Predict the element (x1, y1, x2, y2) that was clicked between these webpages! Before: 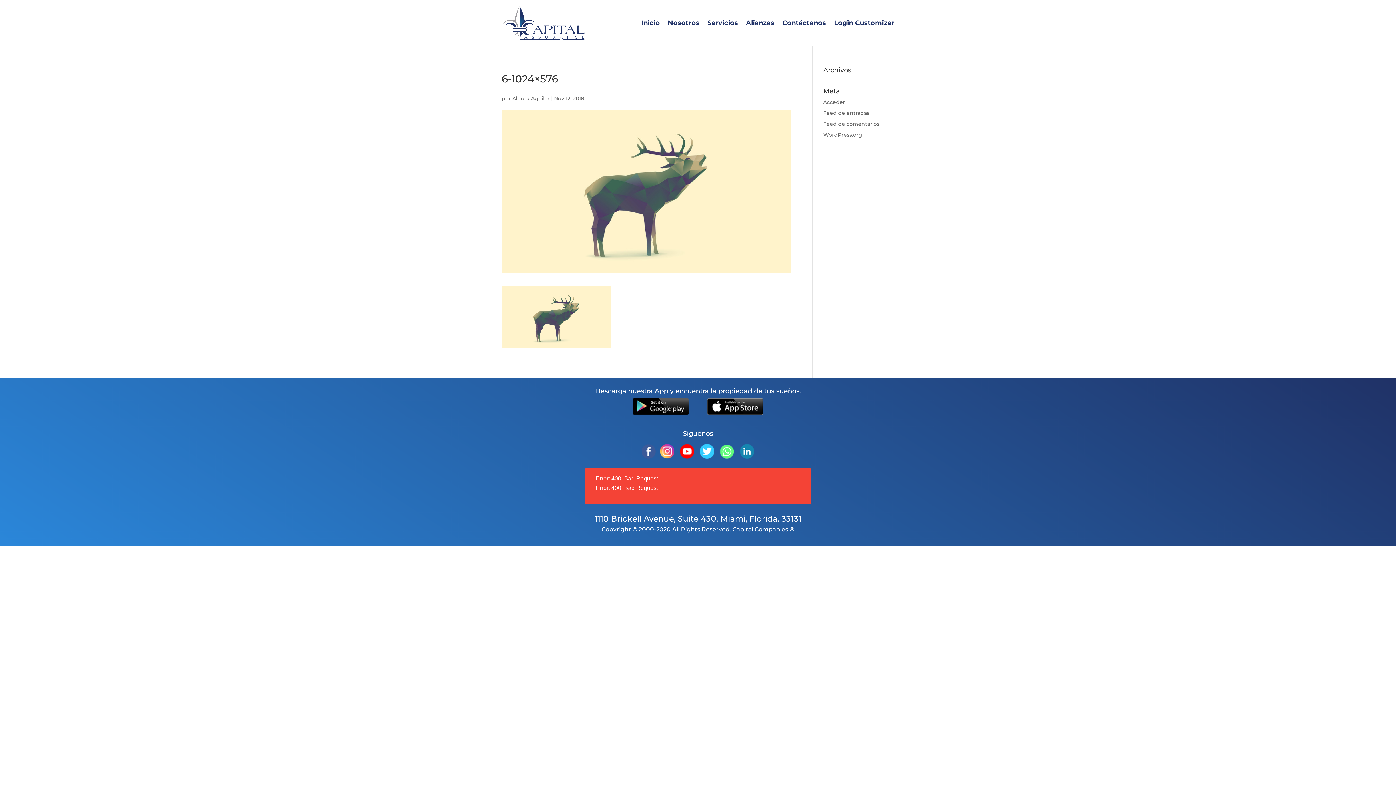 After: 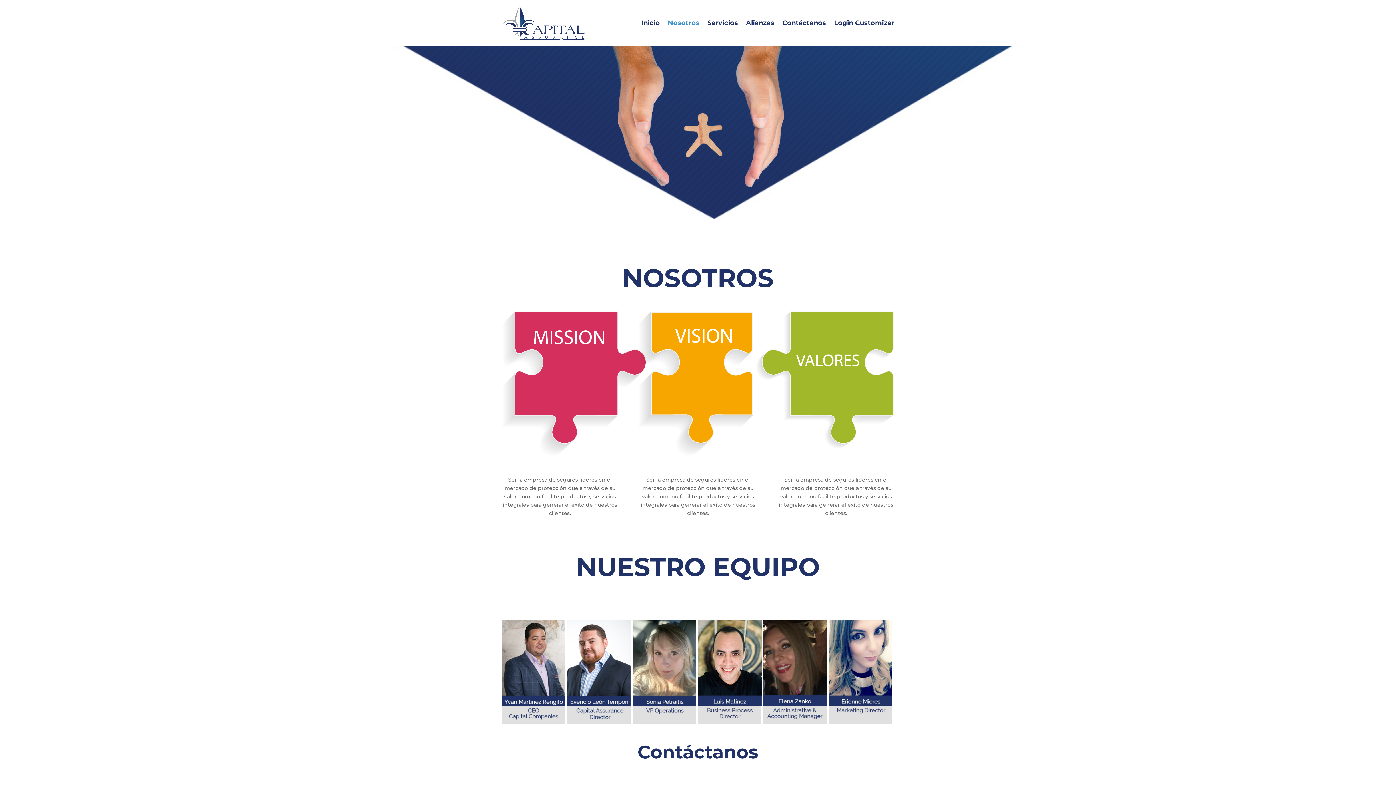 Action: label: Nosotros bbox: (668, 20, 699, 45)